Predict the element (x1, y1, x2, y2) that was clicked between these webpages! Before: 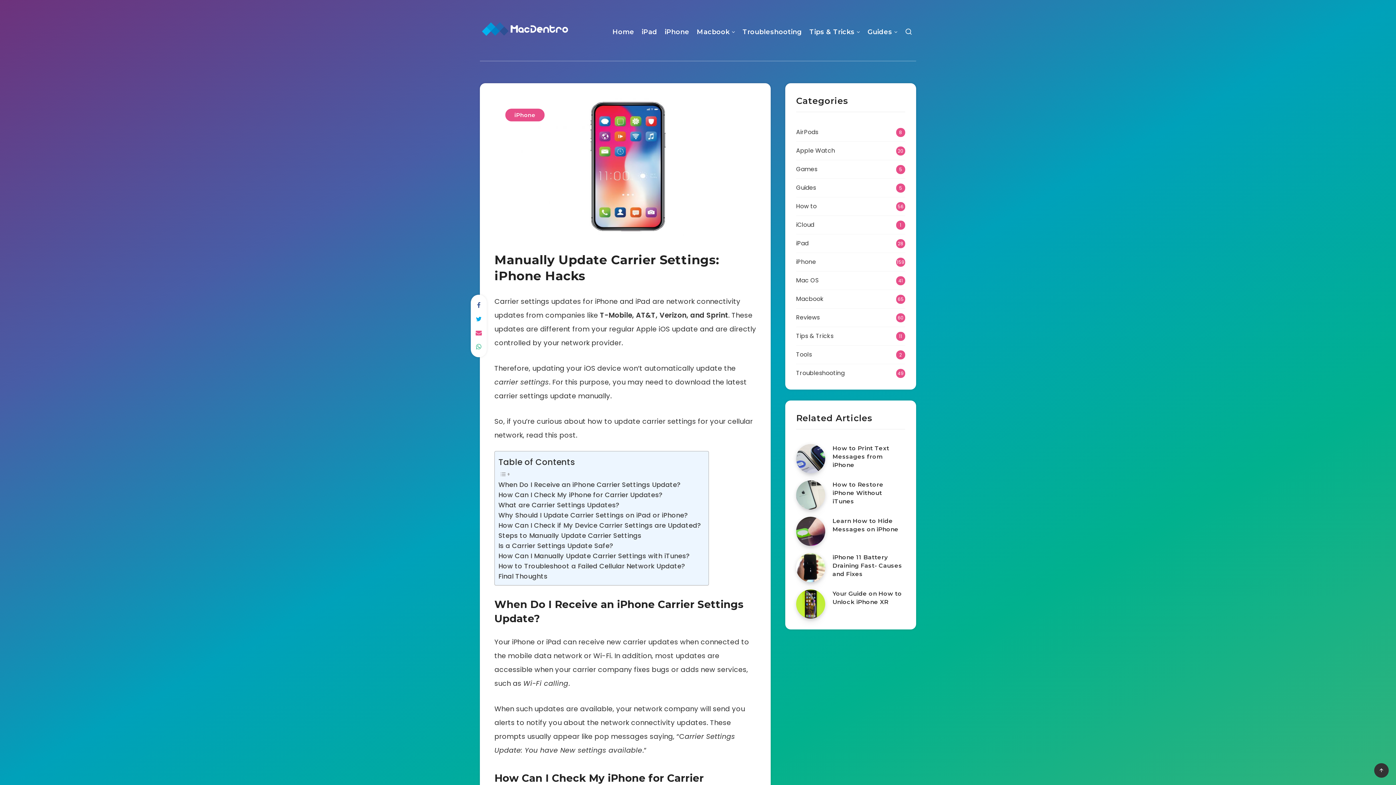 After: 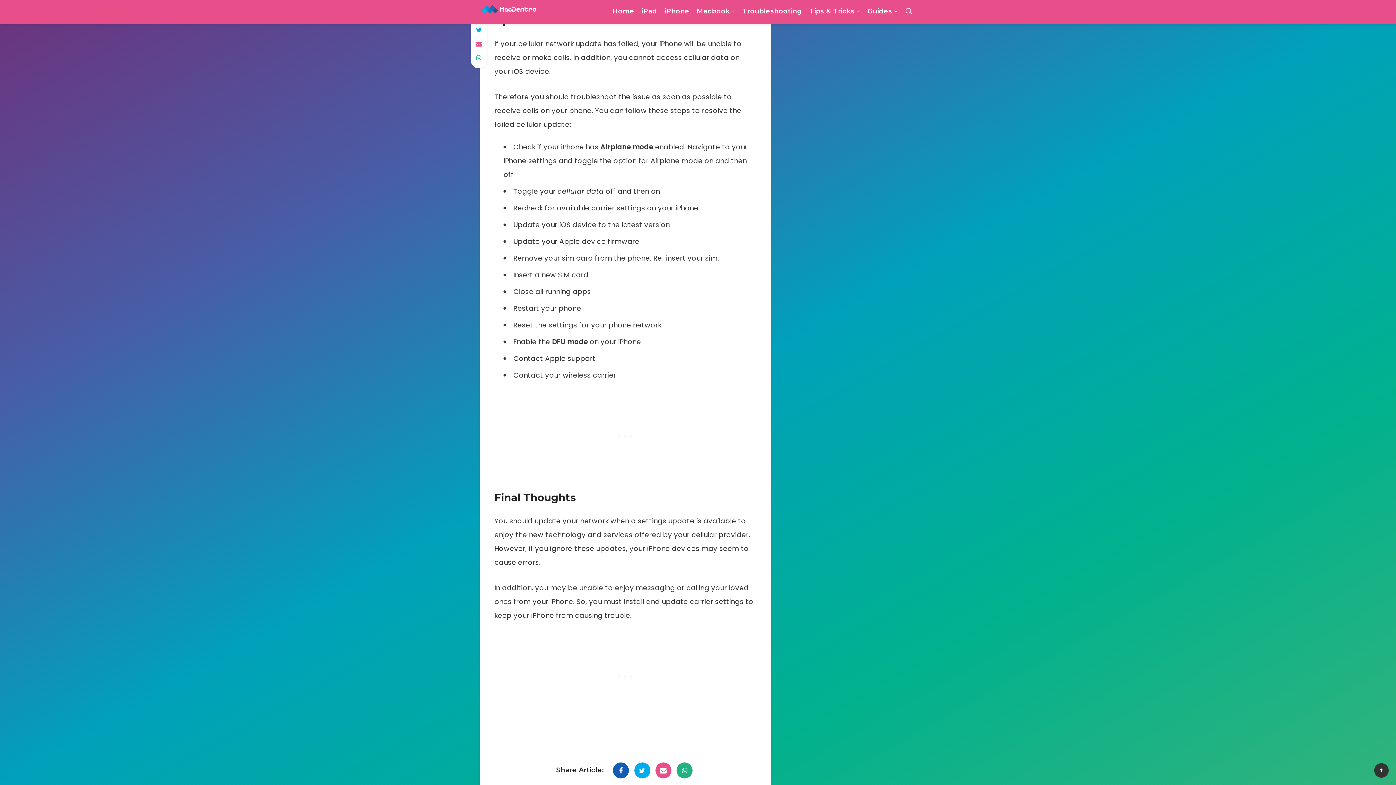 Action: bbox: (498, 561, 685, 571) label: How to Troubleshoot a Failed Cellular Network Update?